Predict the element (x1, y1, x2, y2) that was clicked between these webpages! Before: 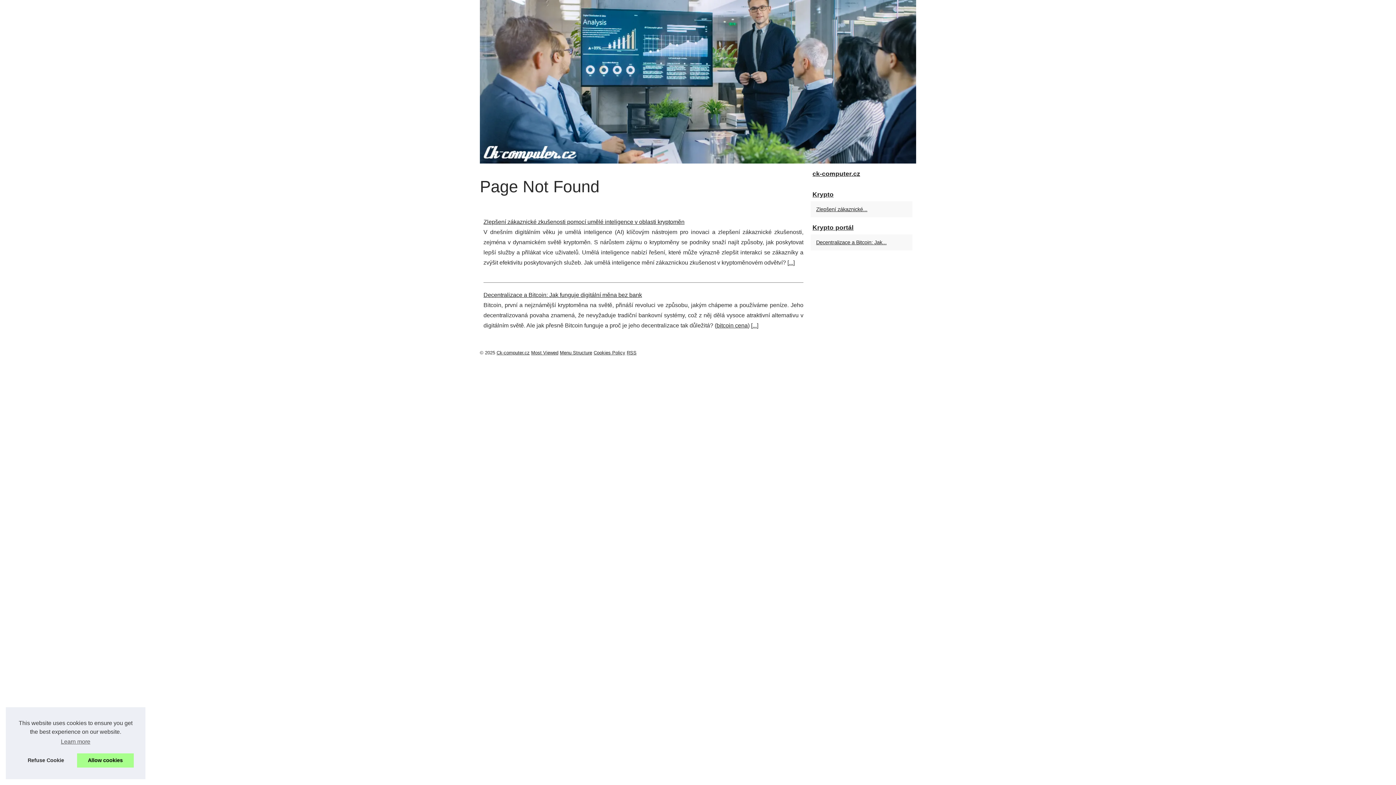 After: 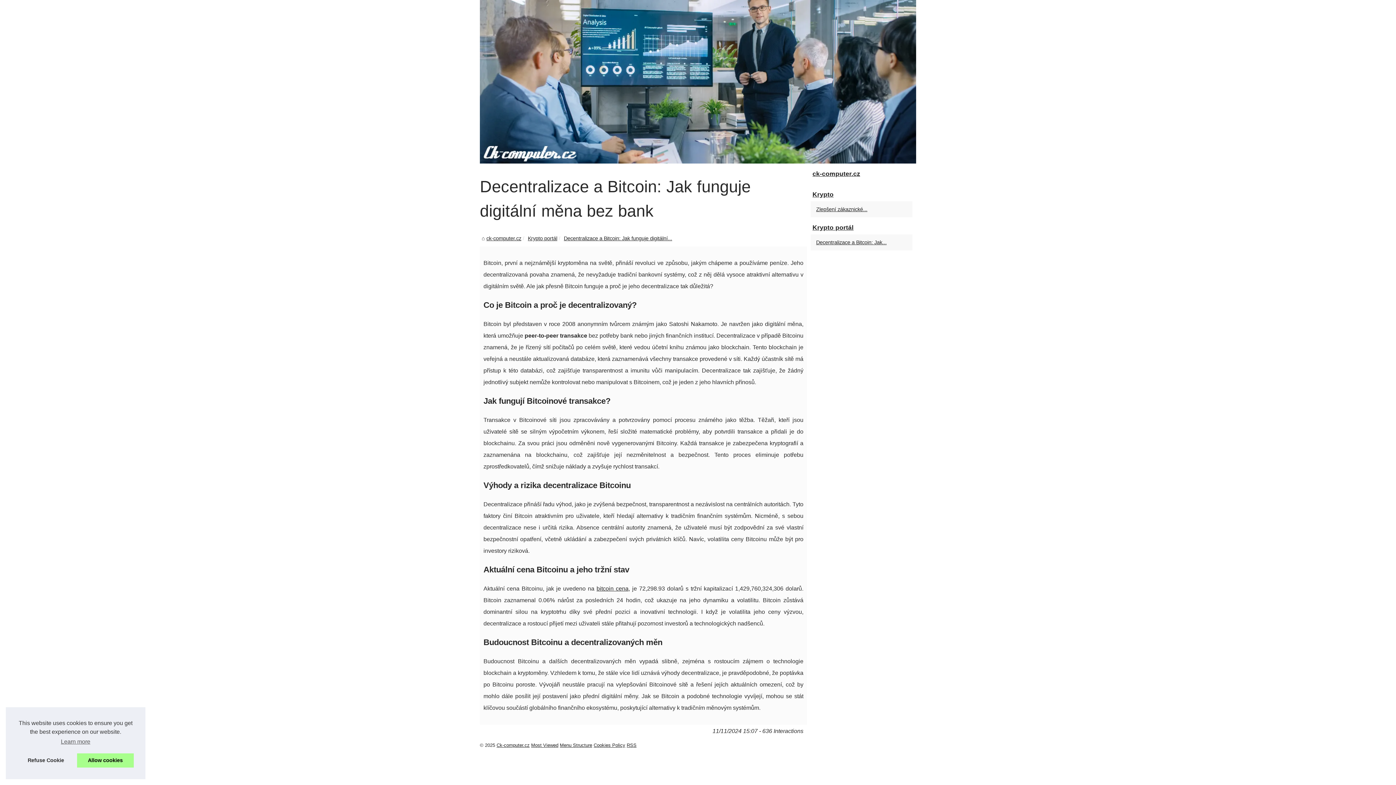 Action: bbox: (483, 292, 642, 298) label: Decentralizace a Bitcoin: Jak funguje digitální měna bez bank